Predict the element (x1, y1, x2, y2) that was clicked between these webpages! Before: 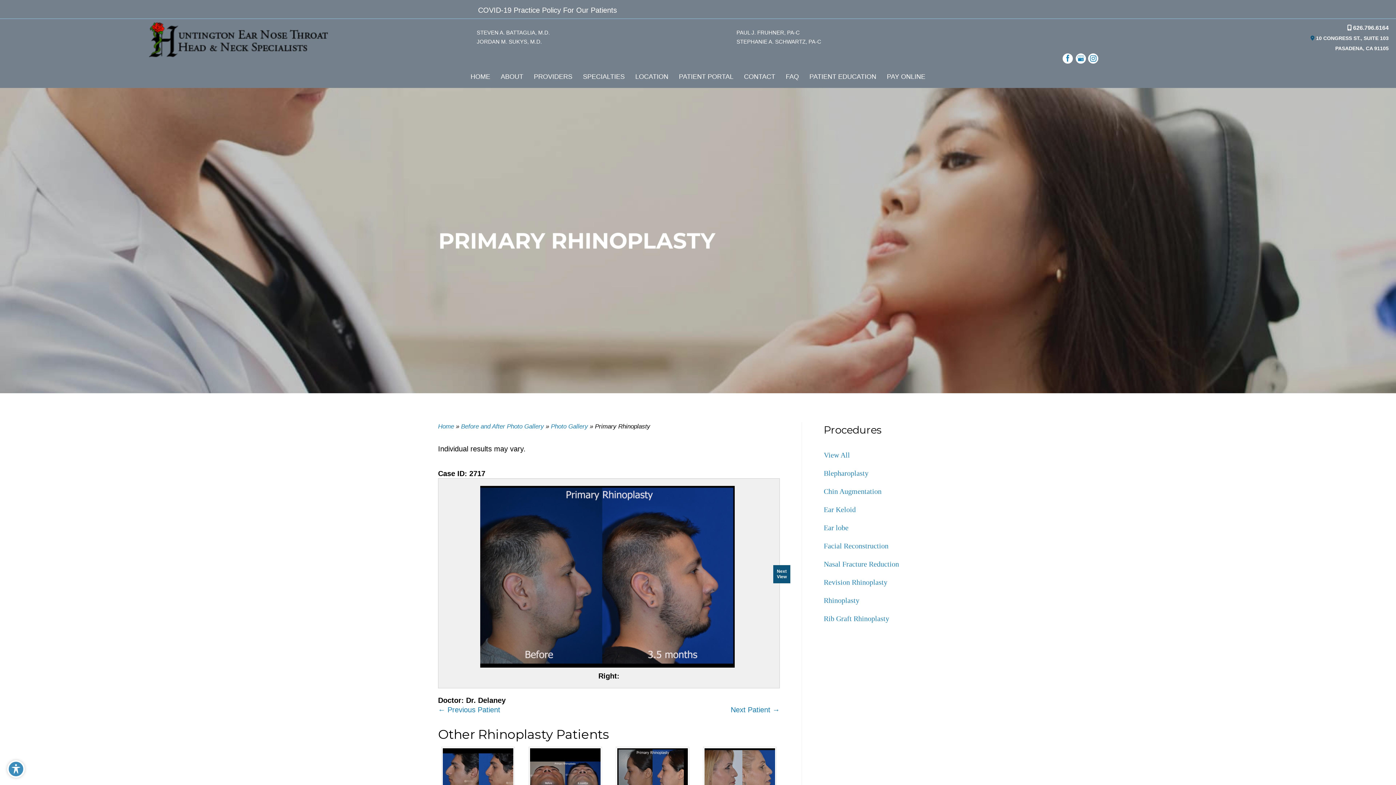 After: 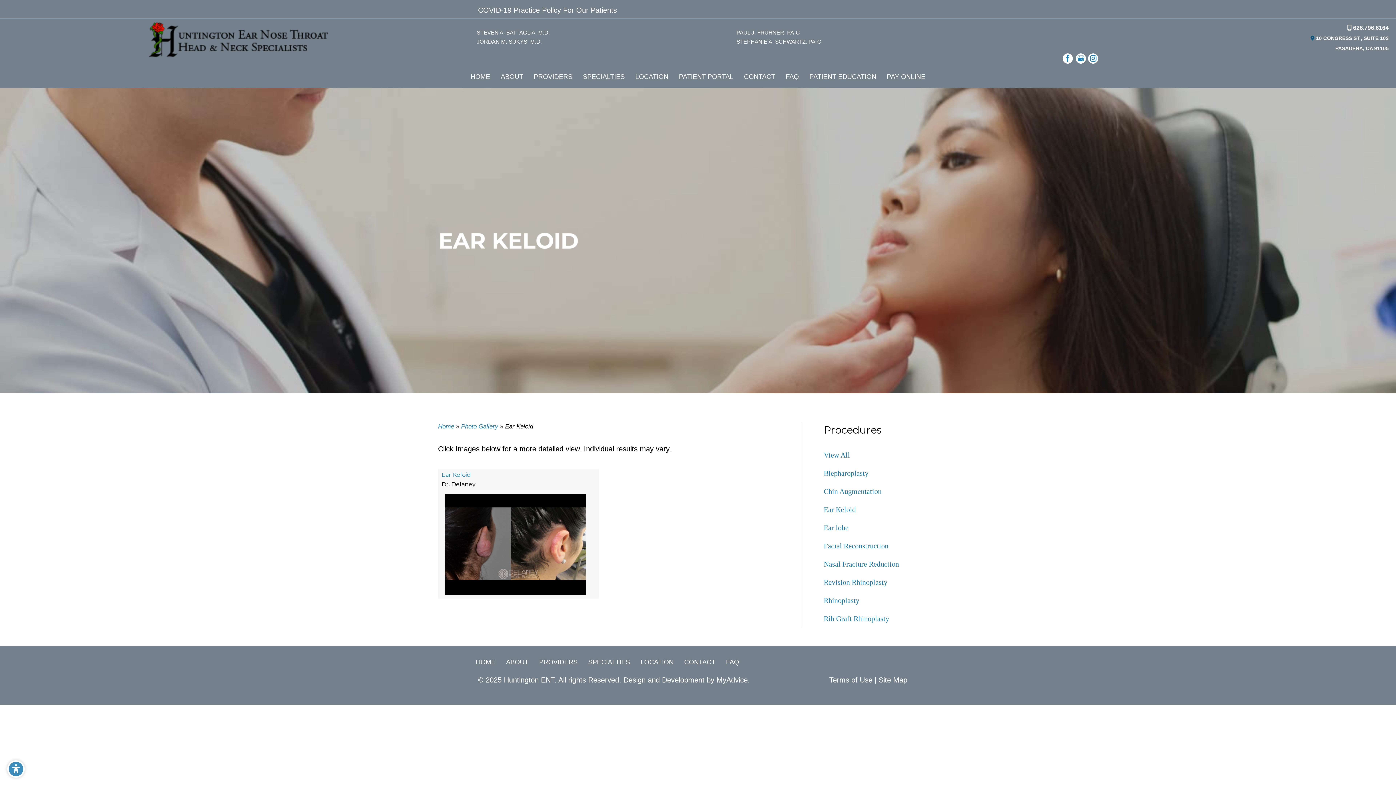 Action: bbox: (824, 505, 856, 513) label: Ear Keloid